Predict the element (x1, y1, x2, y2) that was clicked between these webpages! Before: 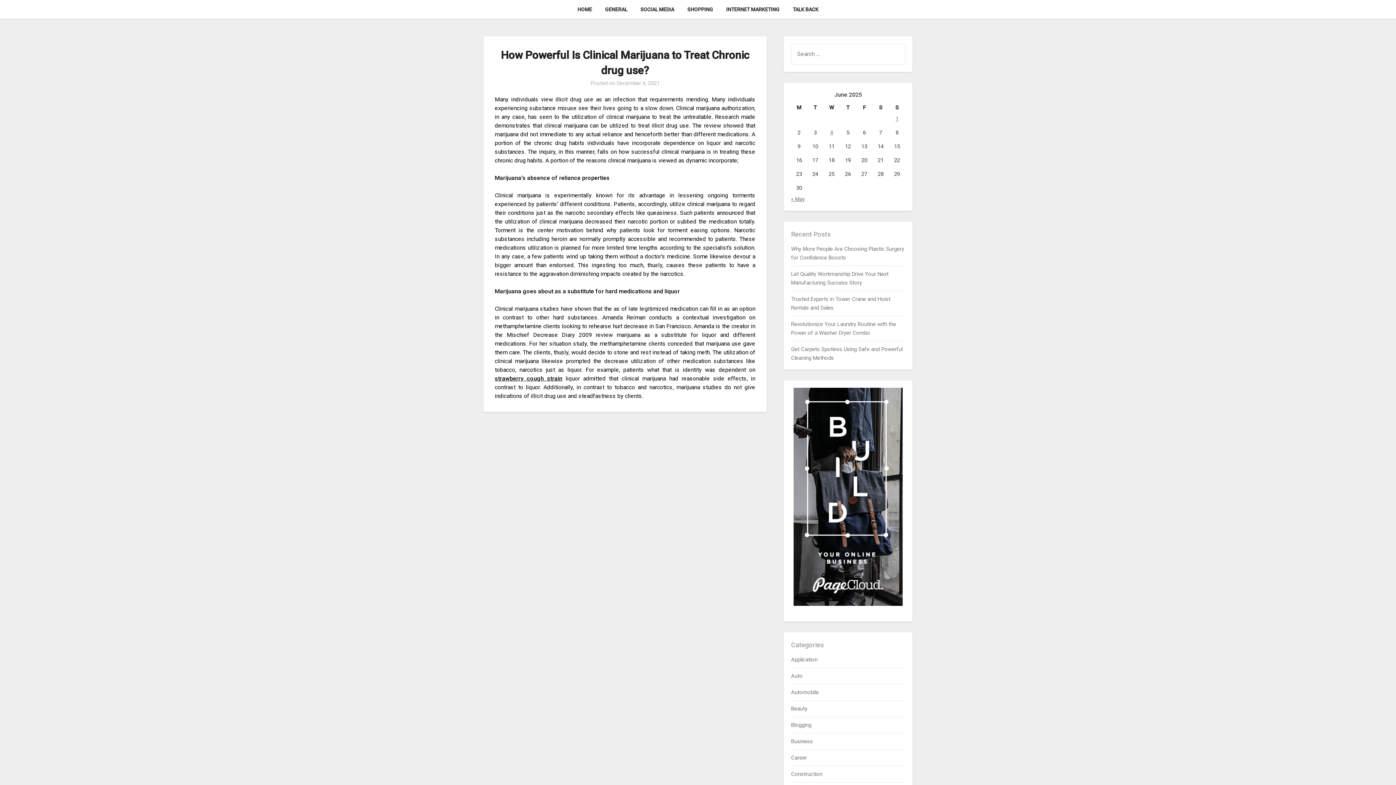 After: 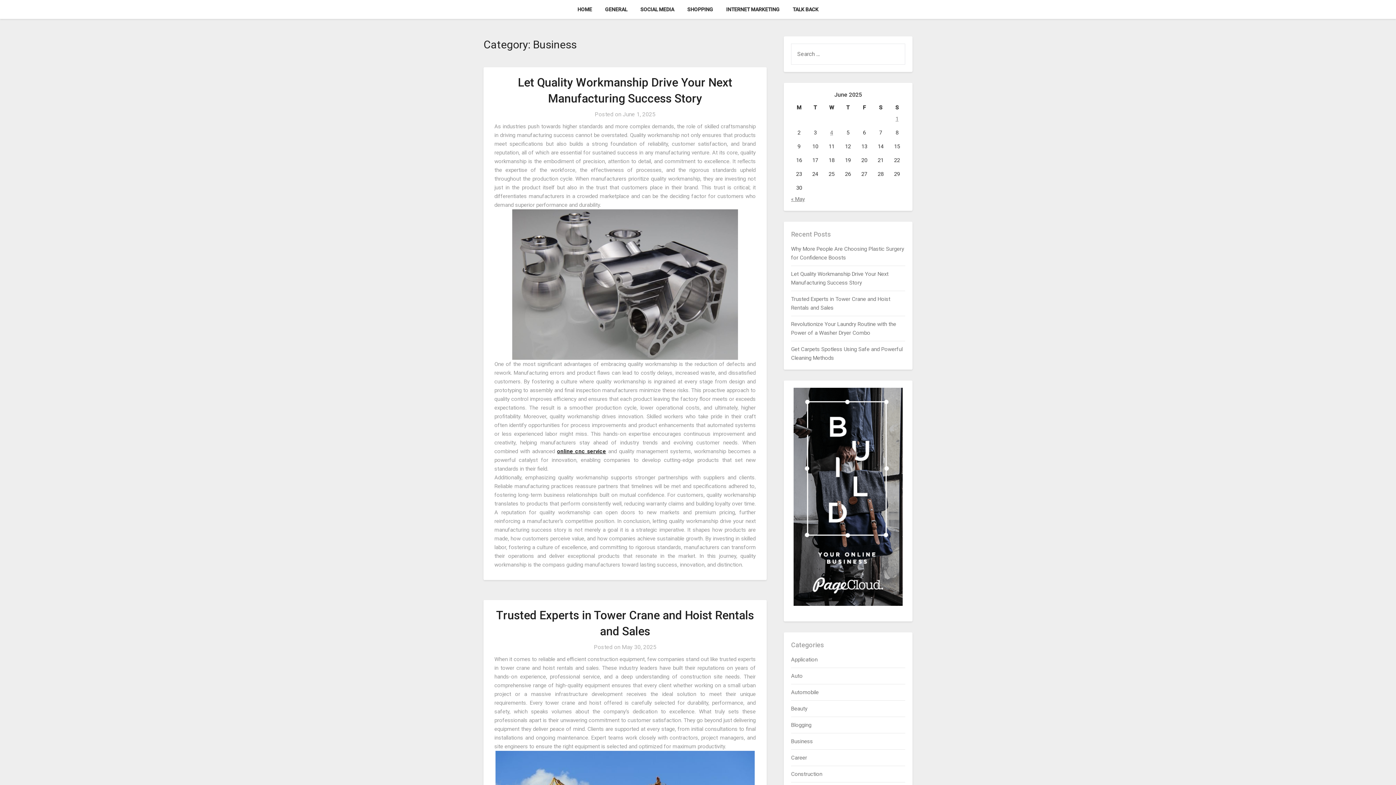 Action: bbox: (791, 738, 813, 744) label: Business